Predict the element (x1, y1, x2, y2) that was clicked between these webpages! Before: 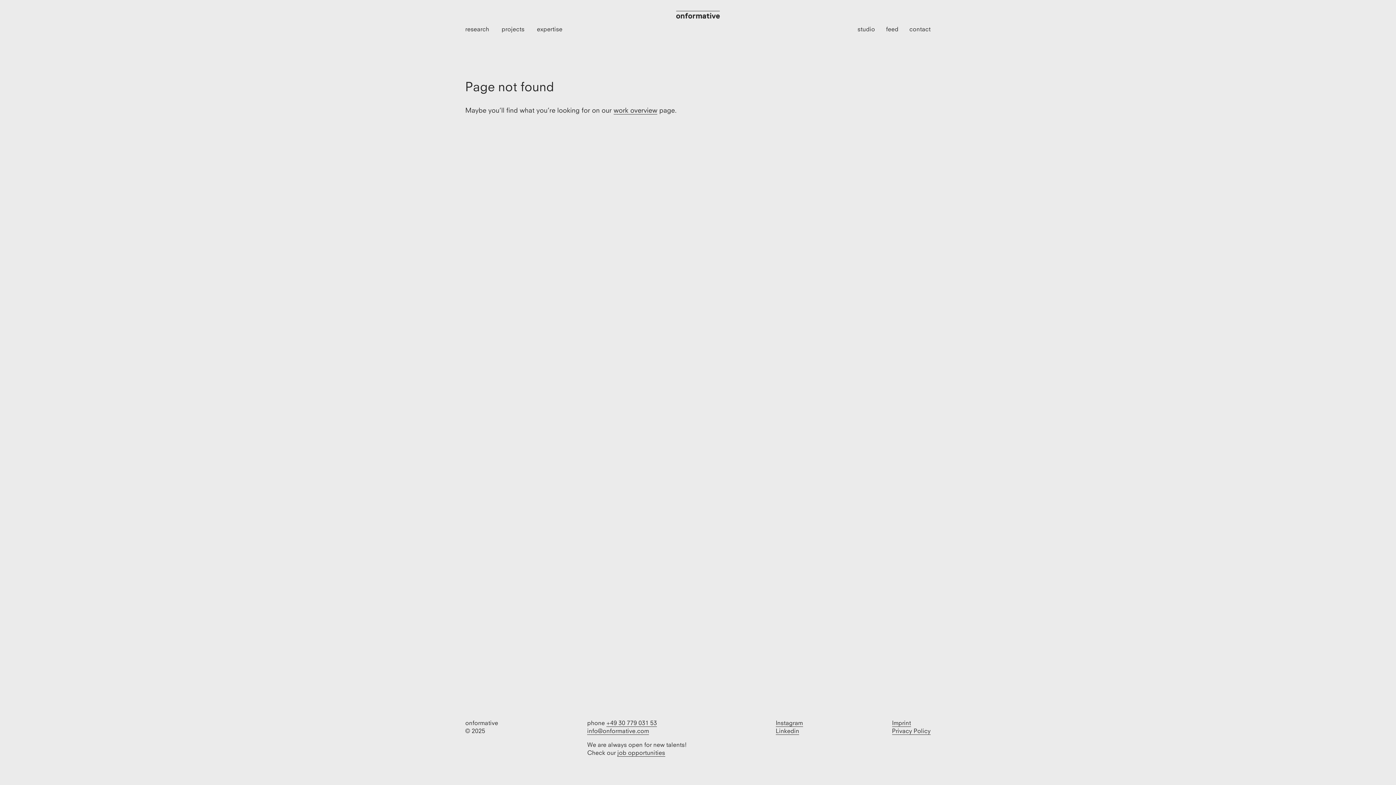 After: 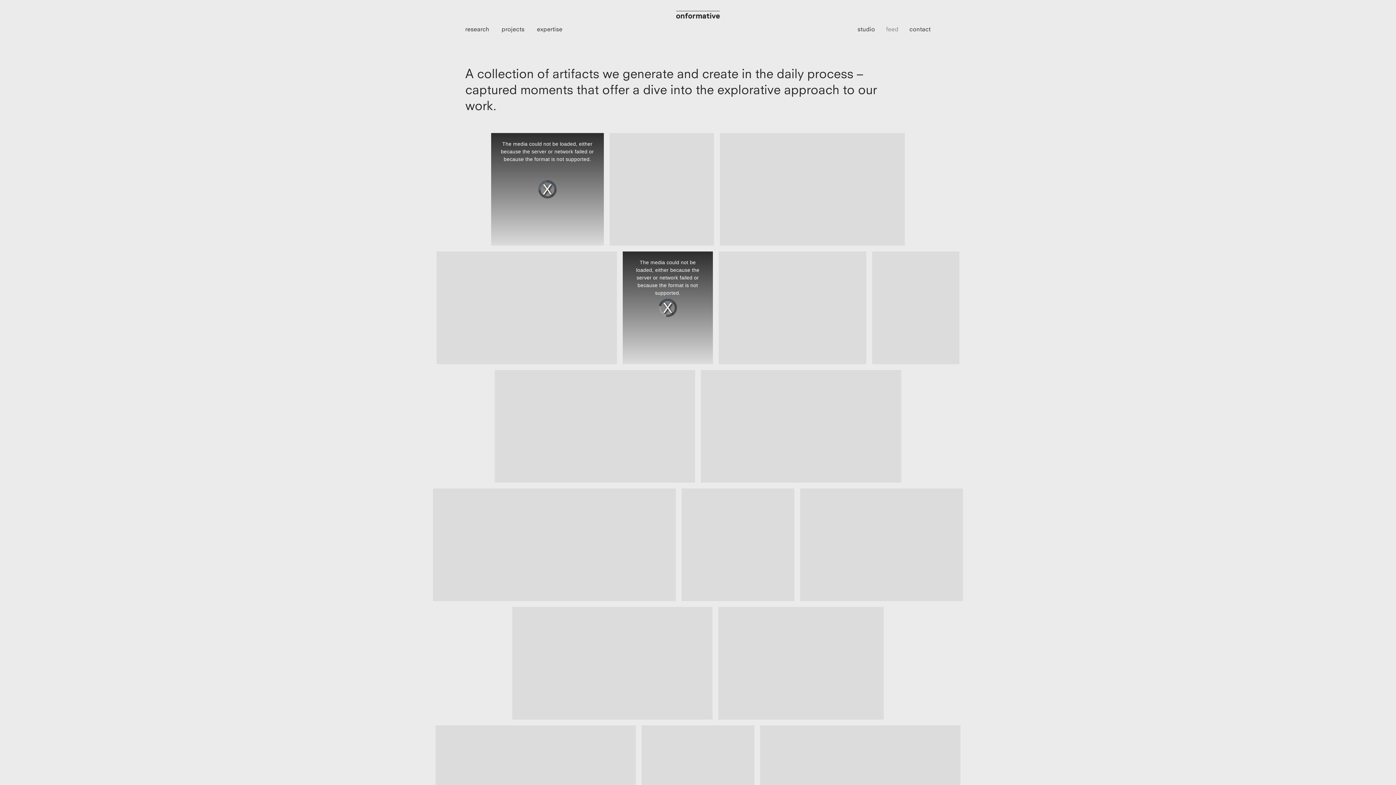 Action: label: feed bbox: (886, 25, 909, 32)